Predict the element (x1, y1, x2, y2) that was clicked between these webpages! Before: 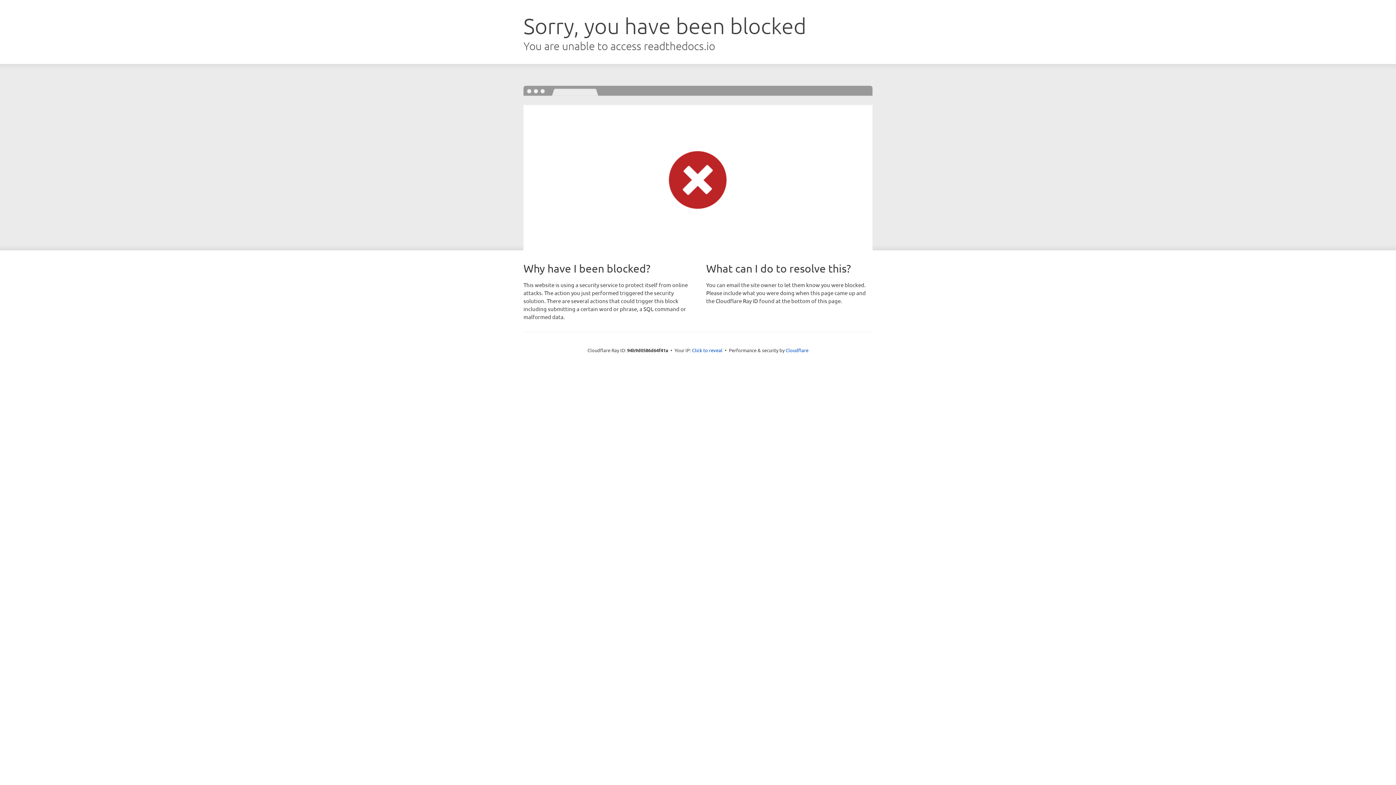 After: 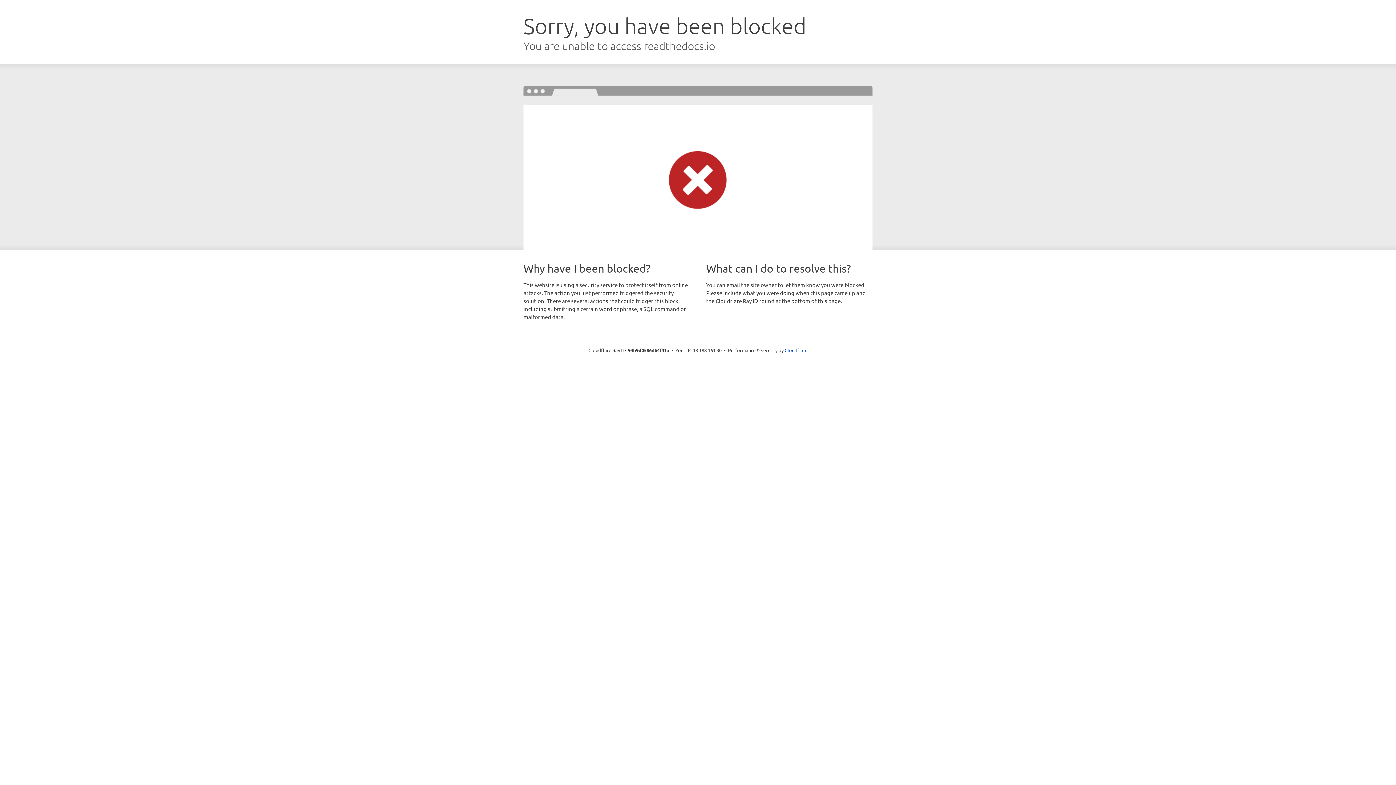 Action: bbox: (692, 346, 722, 353) label: Click to reveal